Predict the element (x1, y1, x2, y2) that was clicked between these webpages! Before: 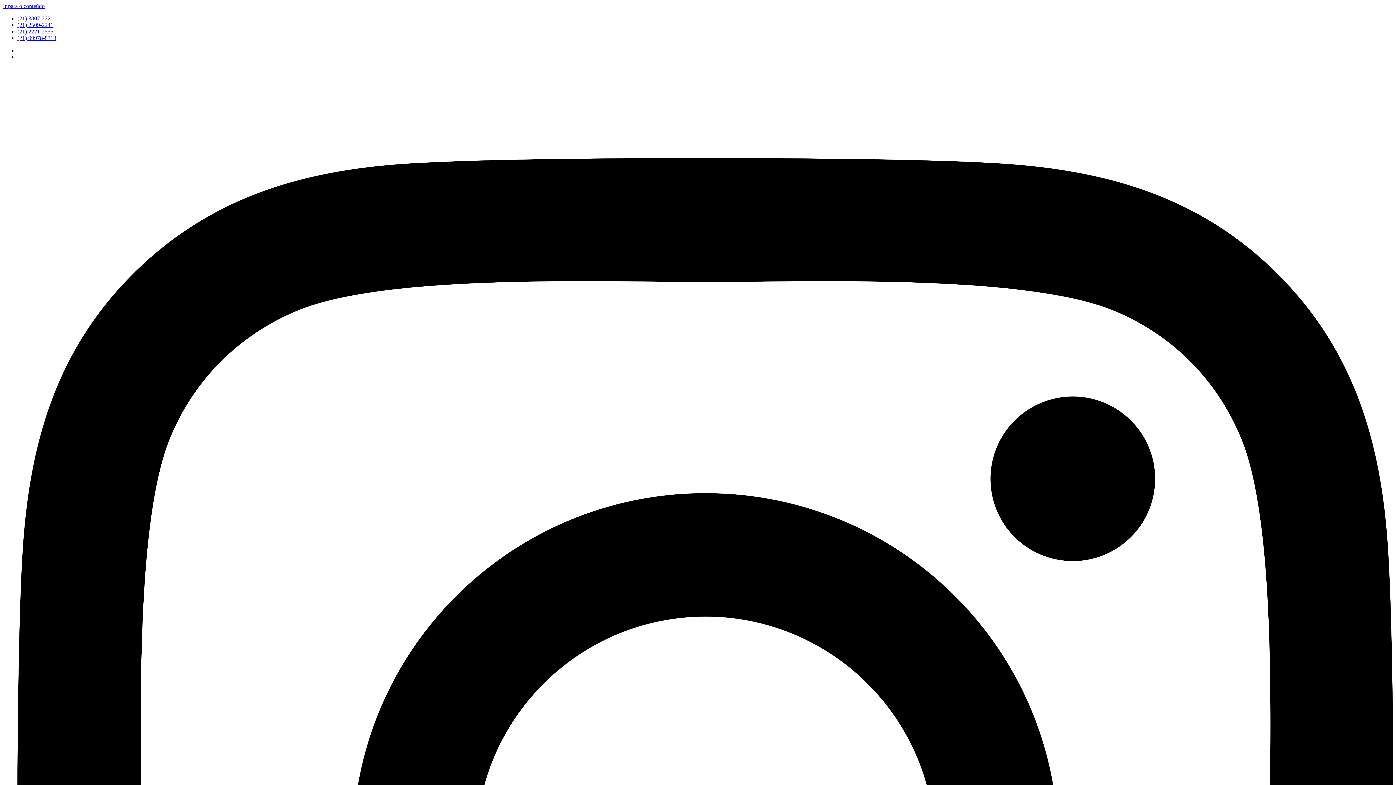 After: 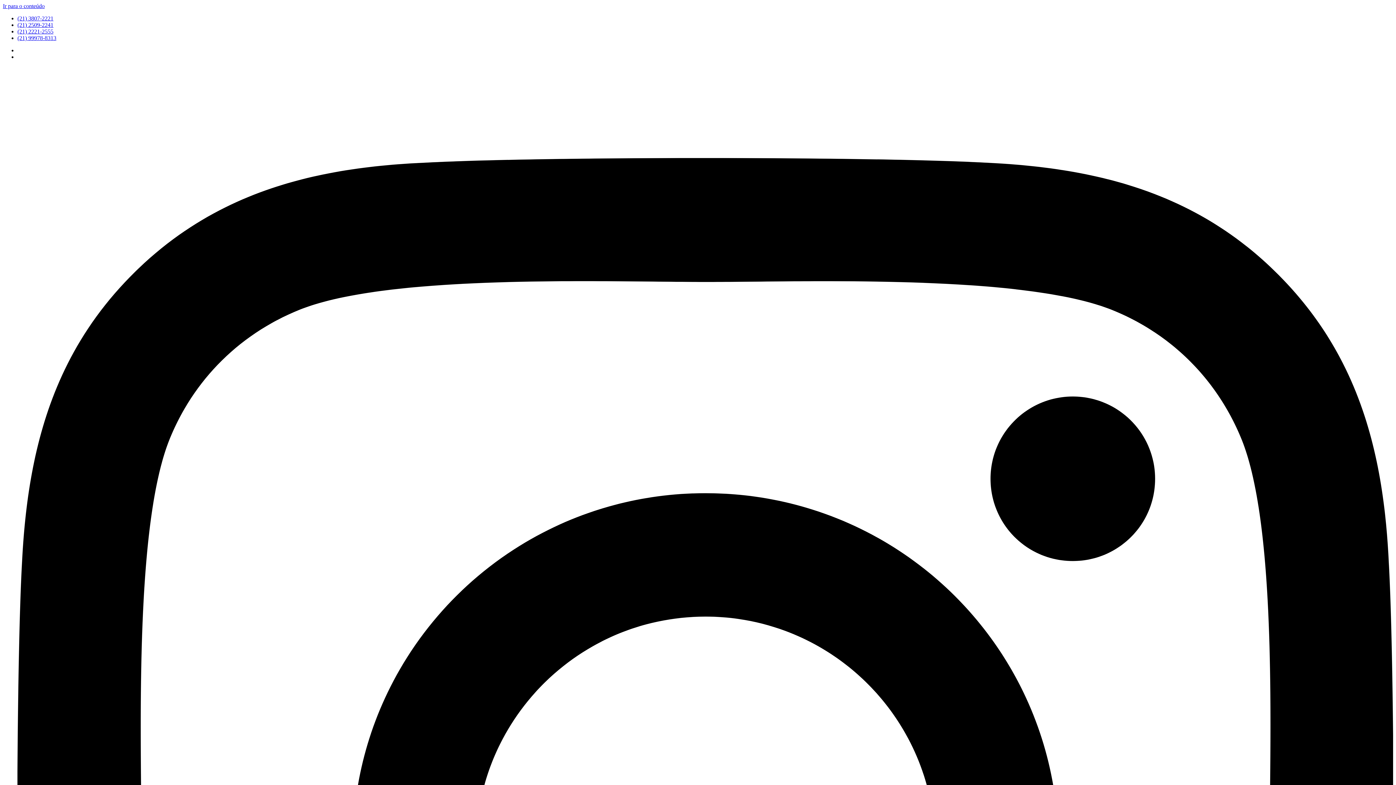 Action: bbox: (17, 15, 53, 21) label: (21) 3807-2221